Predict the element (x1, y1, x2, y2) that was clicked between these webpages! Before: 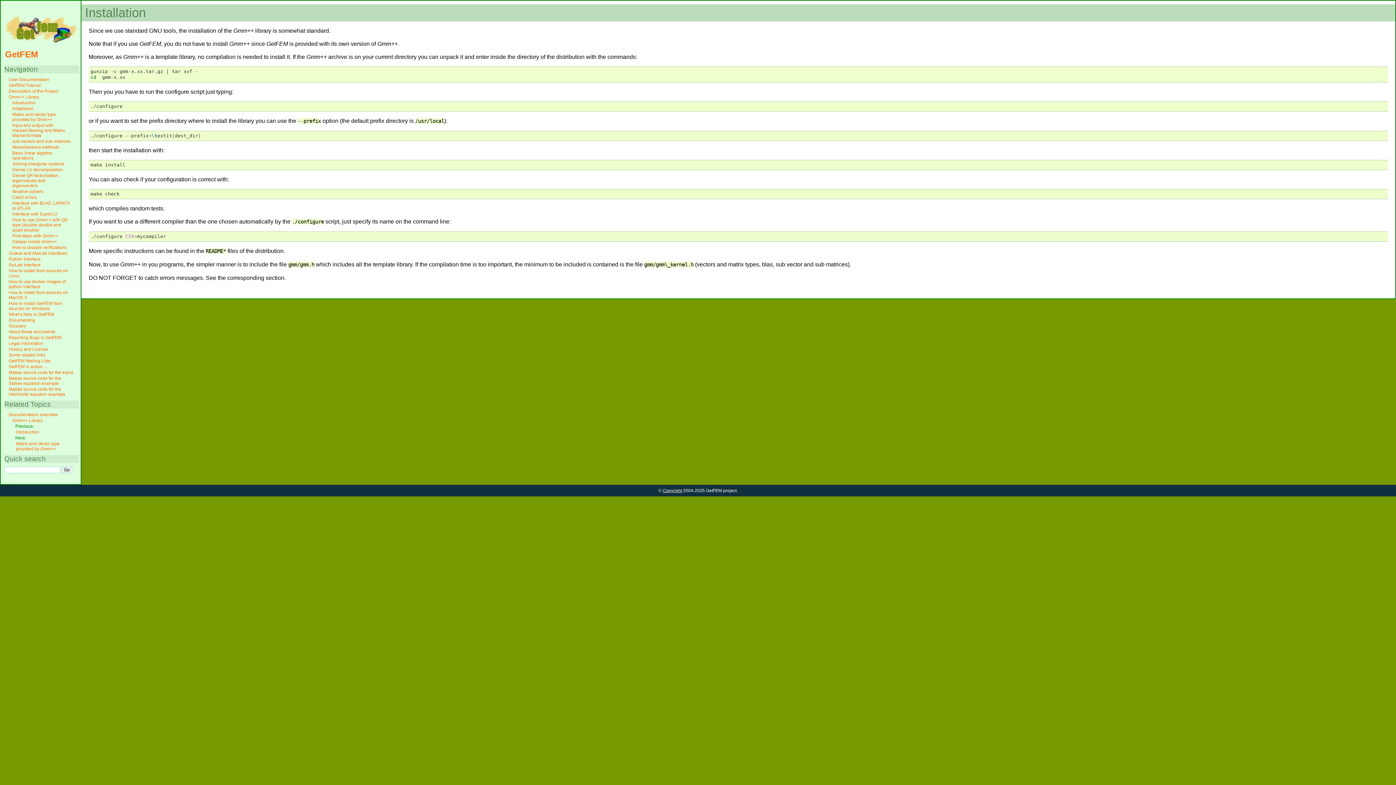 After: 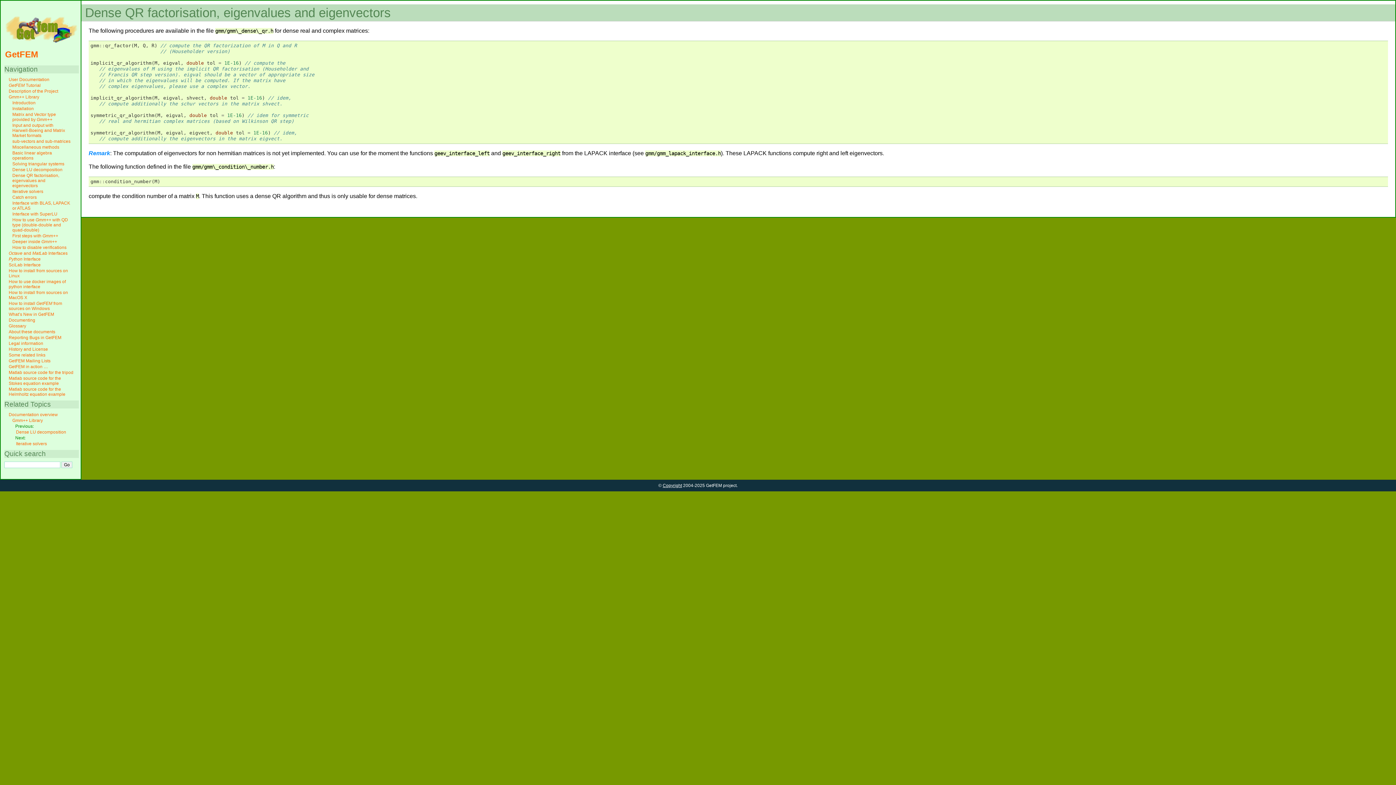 Action: label: Dense QR factorisation, eigenvalues and eigenvectors bbox: (12, 173, 70, 188)